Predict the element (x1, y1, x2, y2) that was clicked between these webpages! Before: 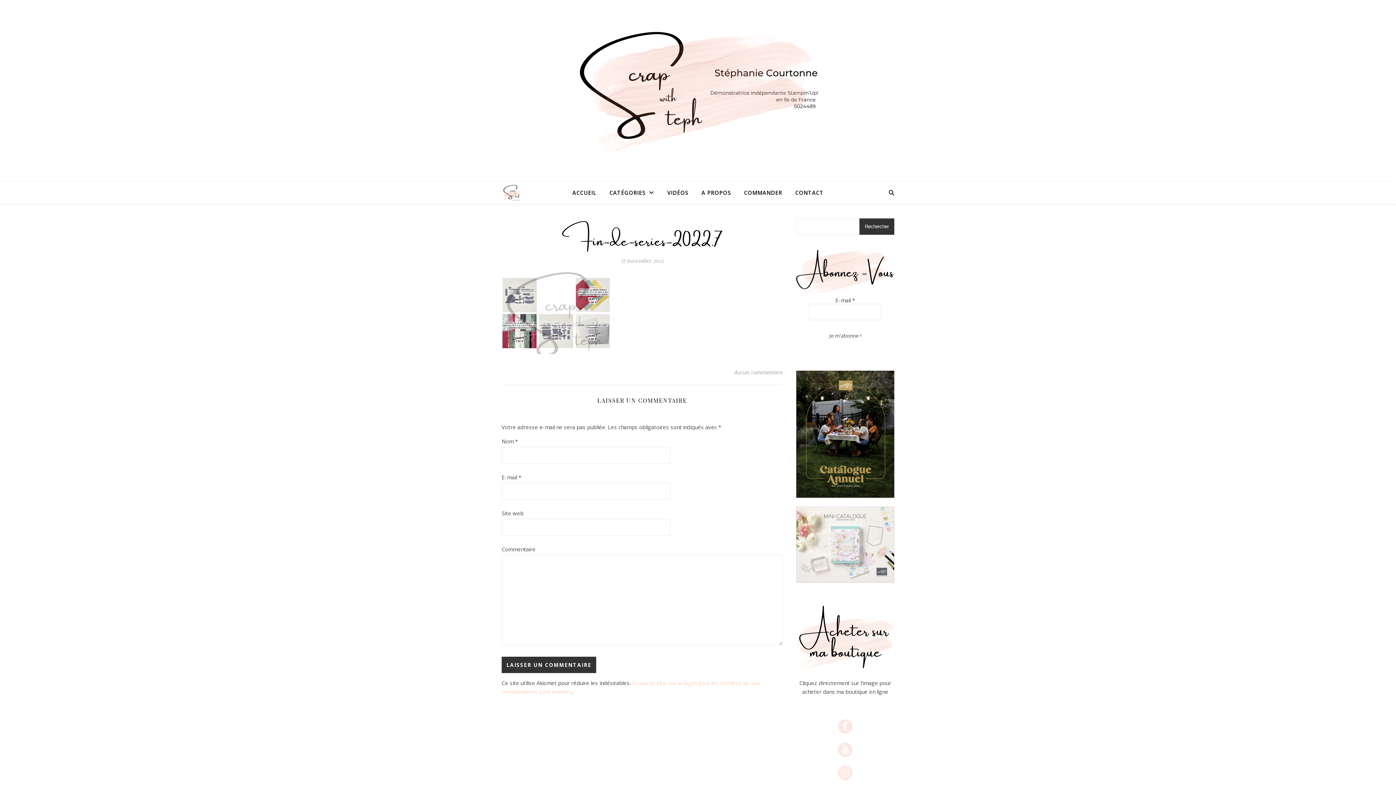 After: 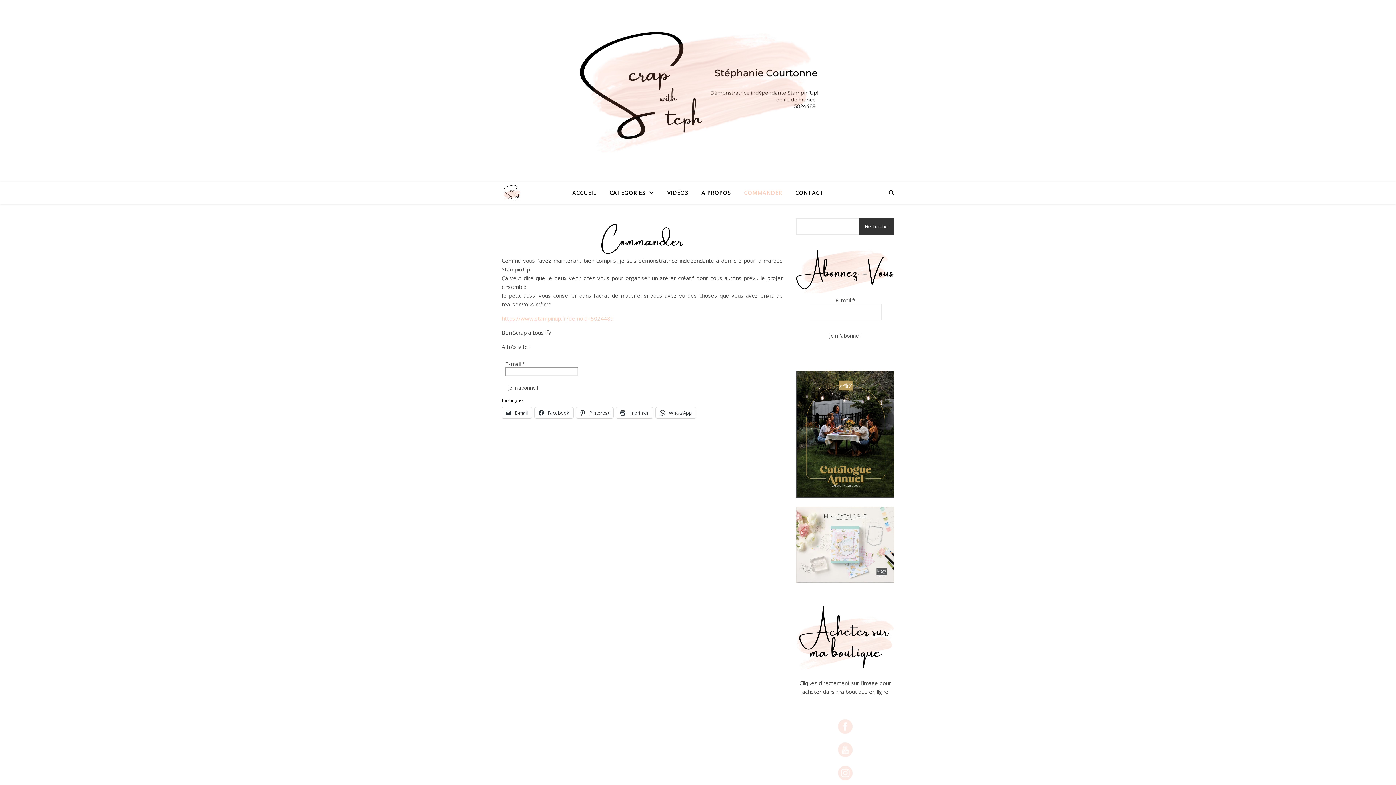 Action: bbox: (738, 181, 788, 203) label: COMMANDER